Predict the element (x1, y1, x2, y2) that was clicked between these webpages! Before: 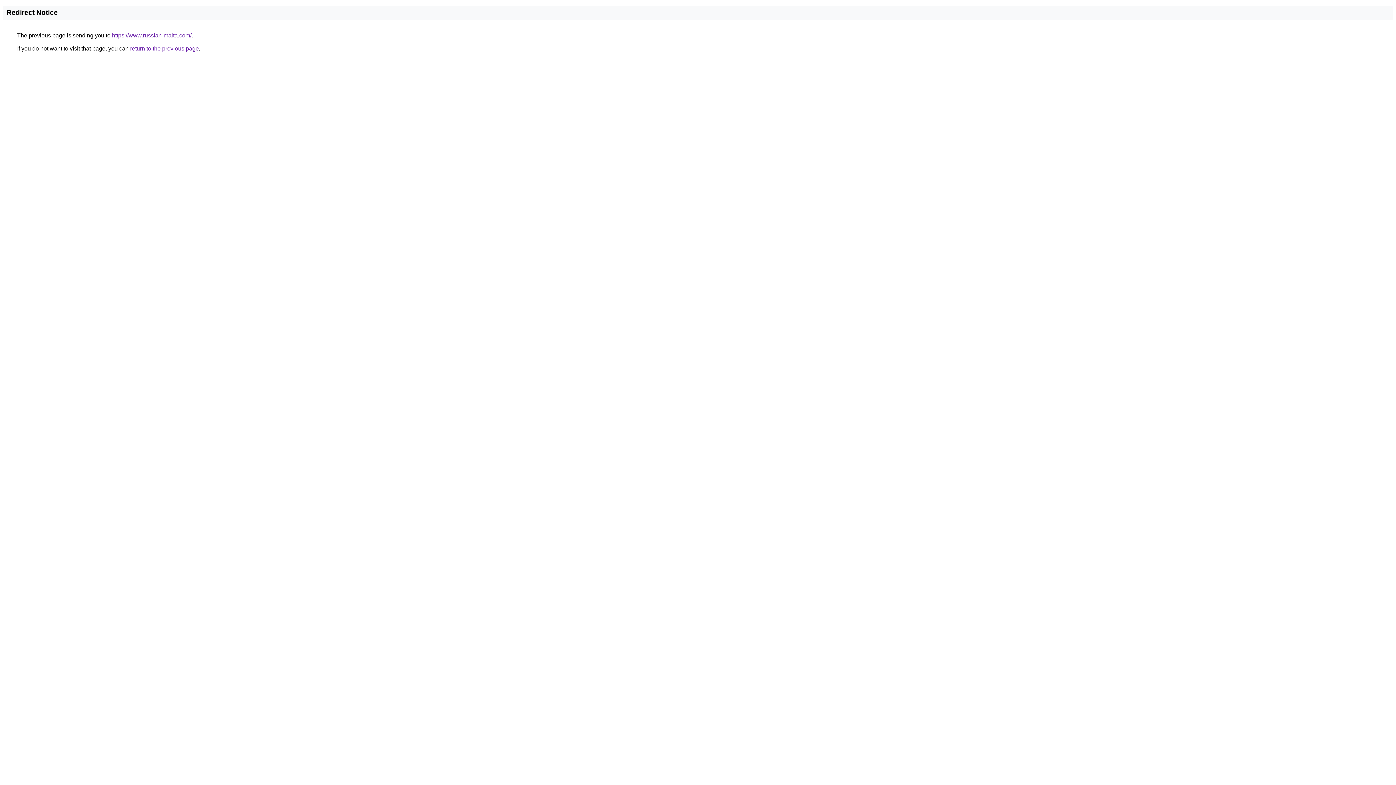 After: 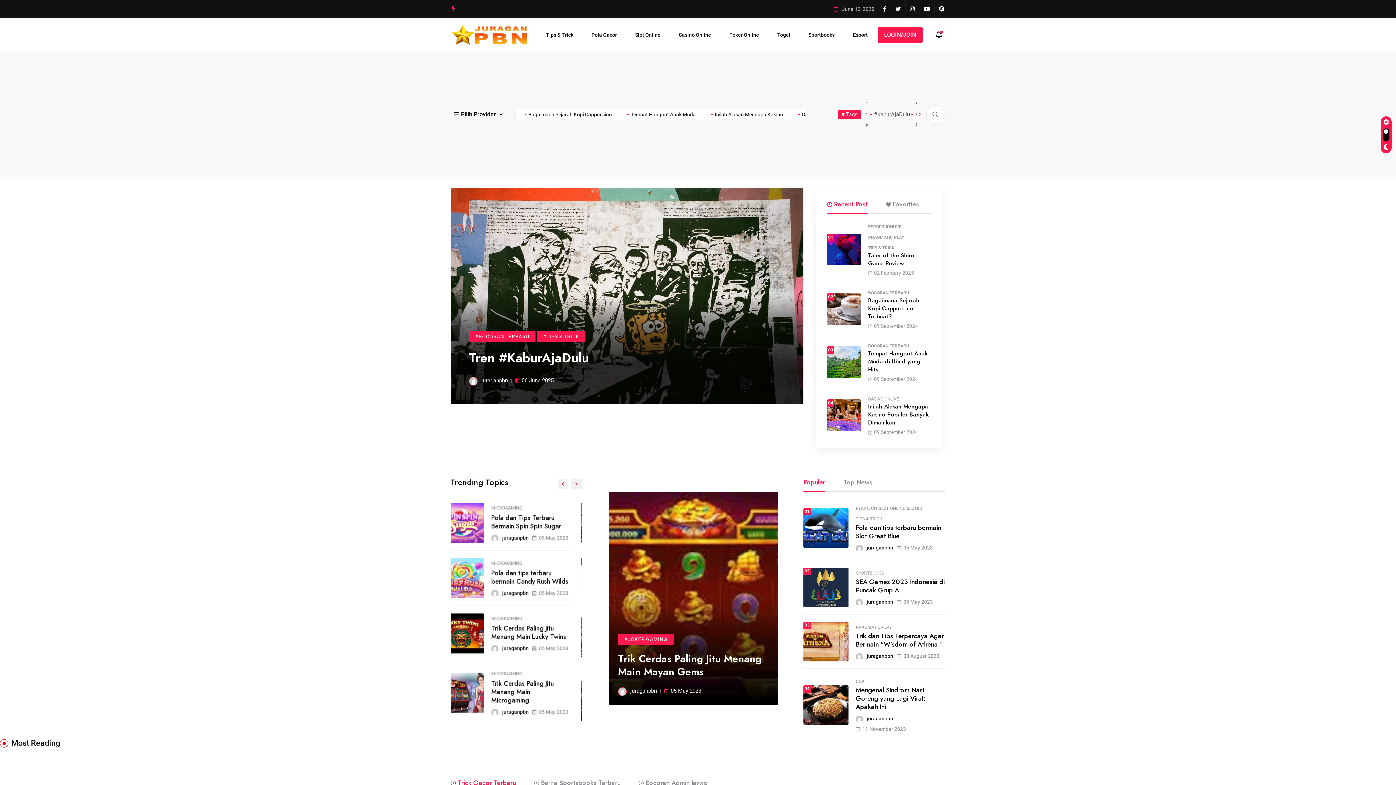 Action: label: https://www.russian-malta.com/ bbox: (112, 32, 191, 38)